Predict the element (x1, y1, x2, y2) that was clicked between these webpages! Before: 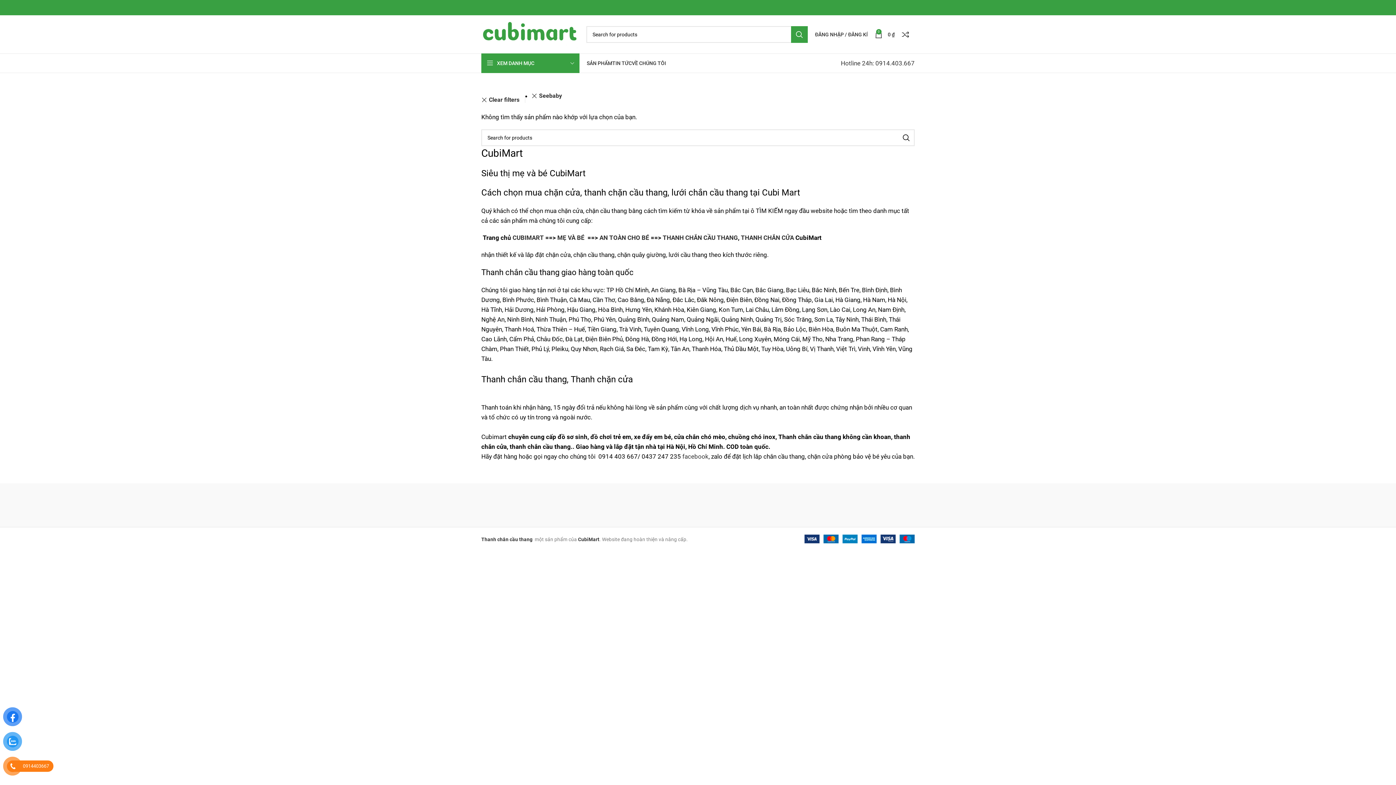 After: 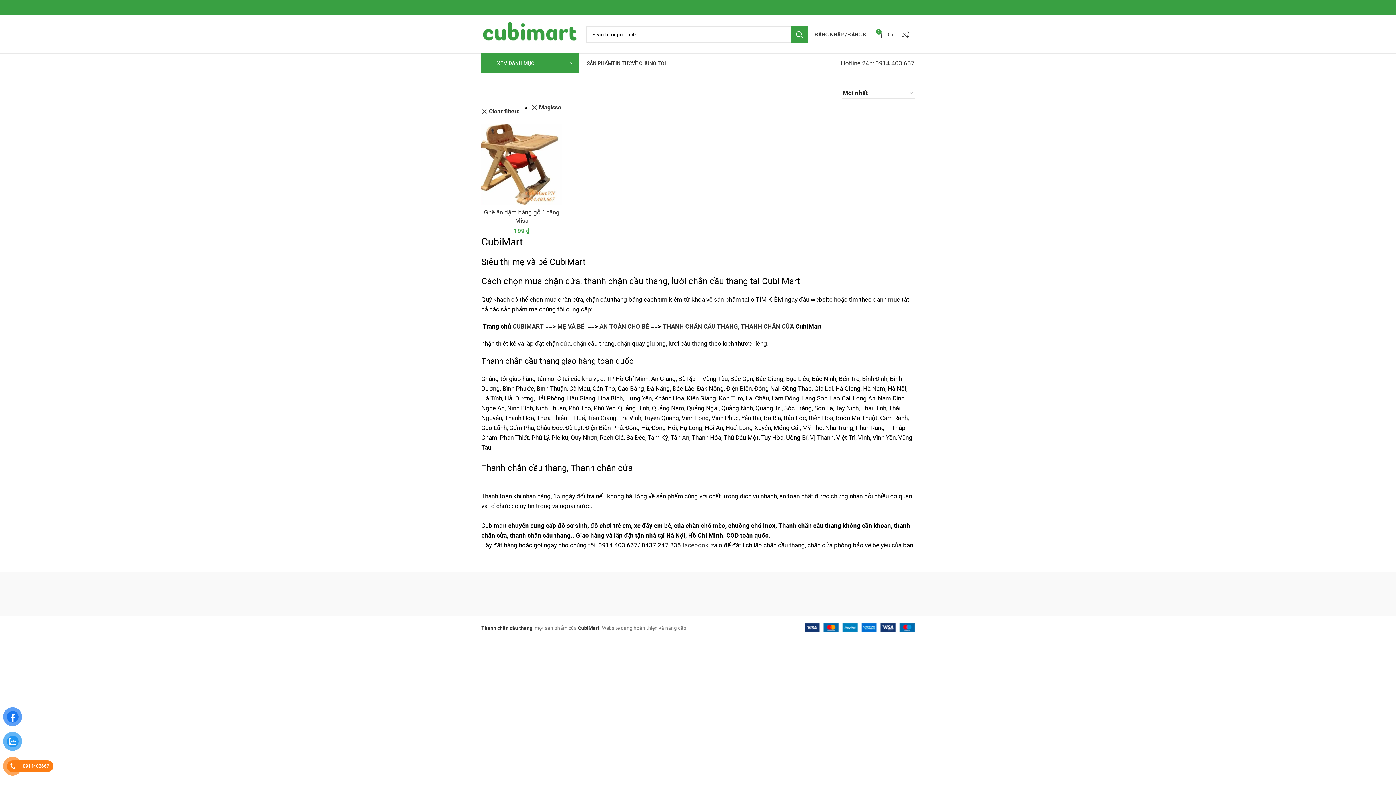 Action: bbox: (543, 487, 605, 511)